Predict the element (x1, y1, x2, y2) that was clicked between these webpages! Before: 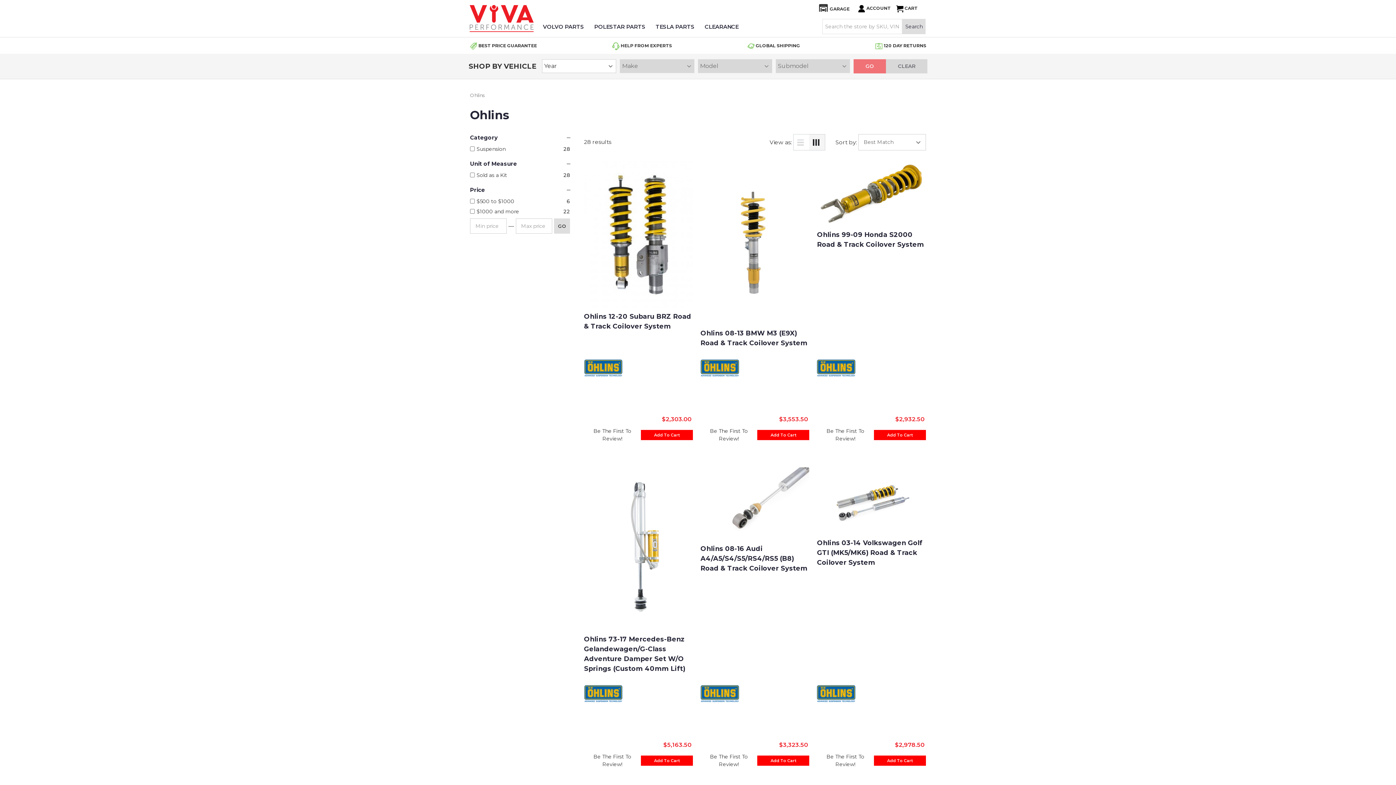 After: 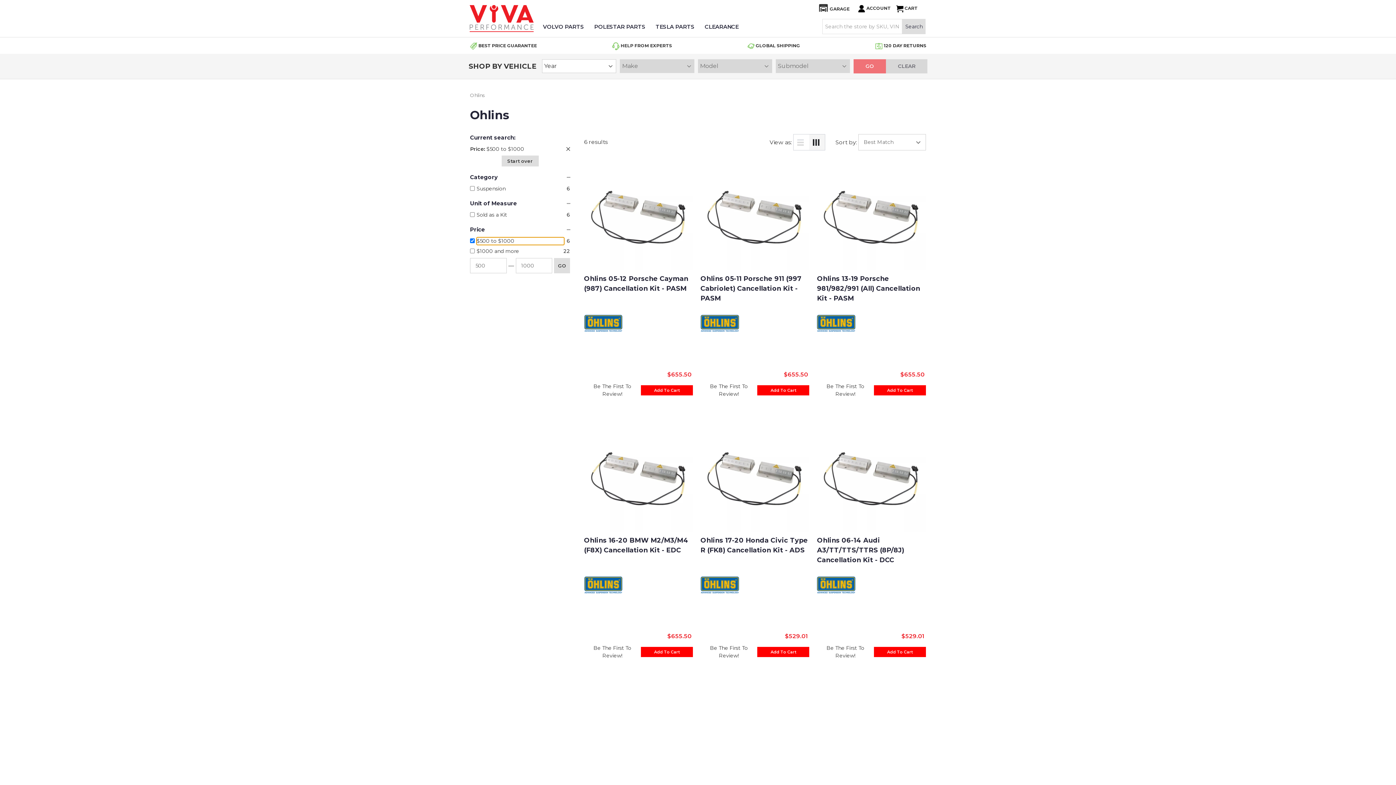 Action: label: $500 to $1000 bbox: (476, 197, 564, 205)